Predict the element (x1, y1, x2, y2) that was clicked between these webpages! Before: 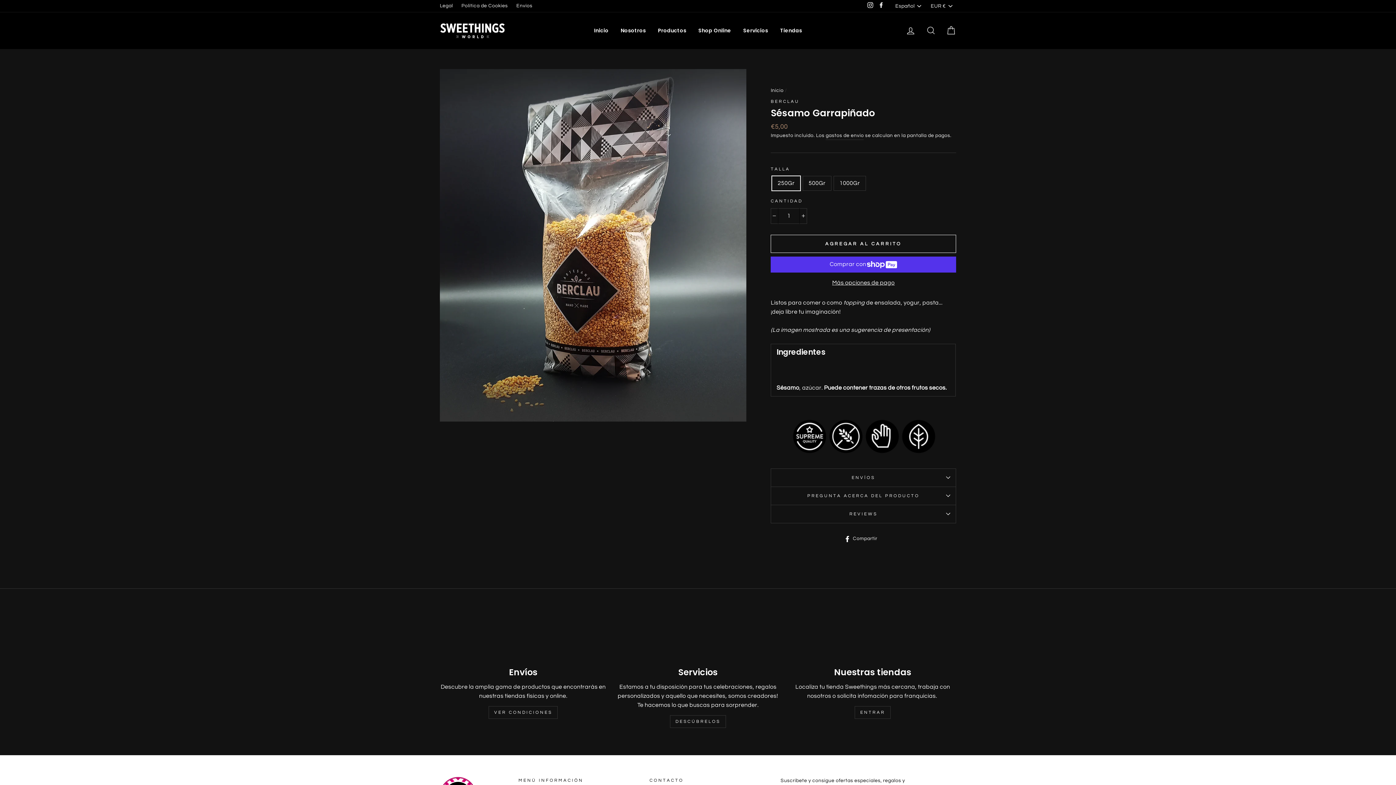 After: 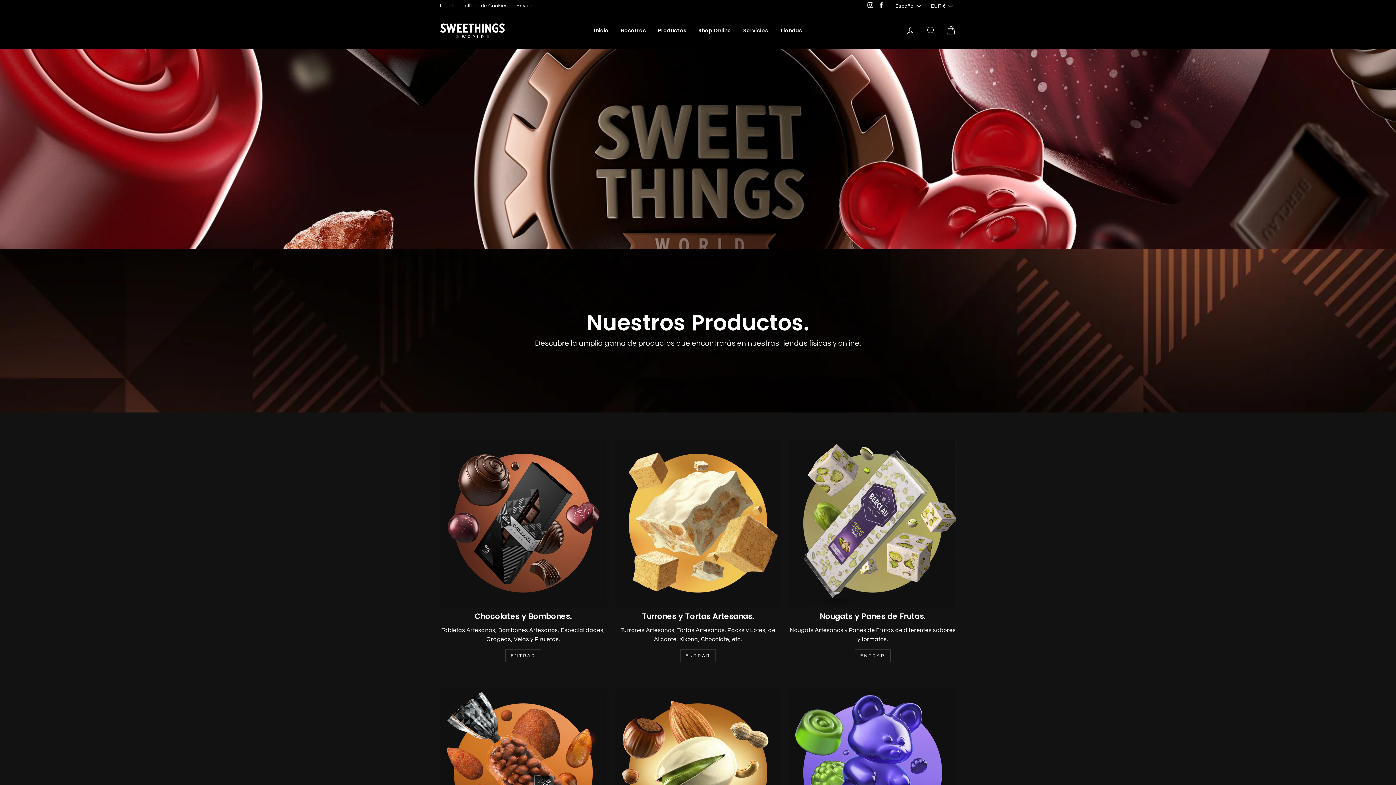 Action: label: Productos bbox: (652, 25, 691, 36)